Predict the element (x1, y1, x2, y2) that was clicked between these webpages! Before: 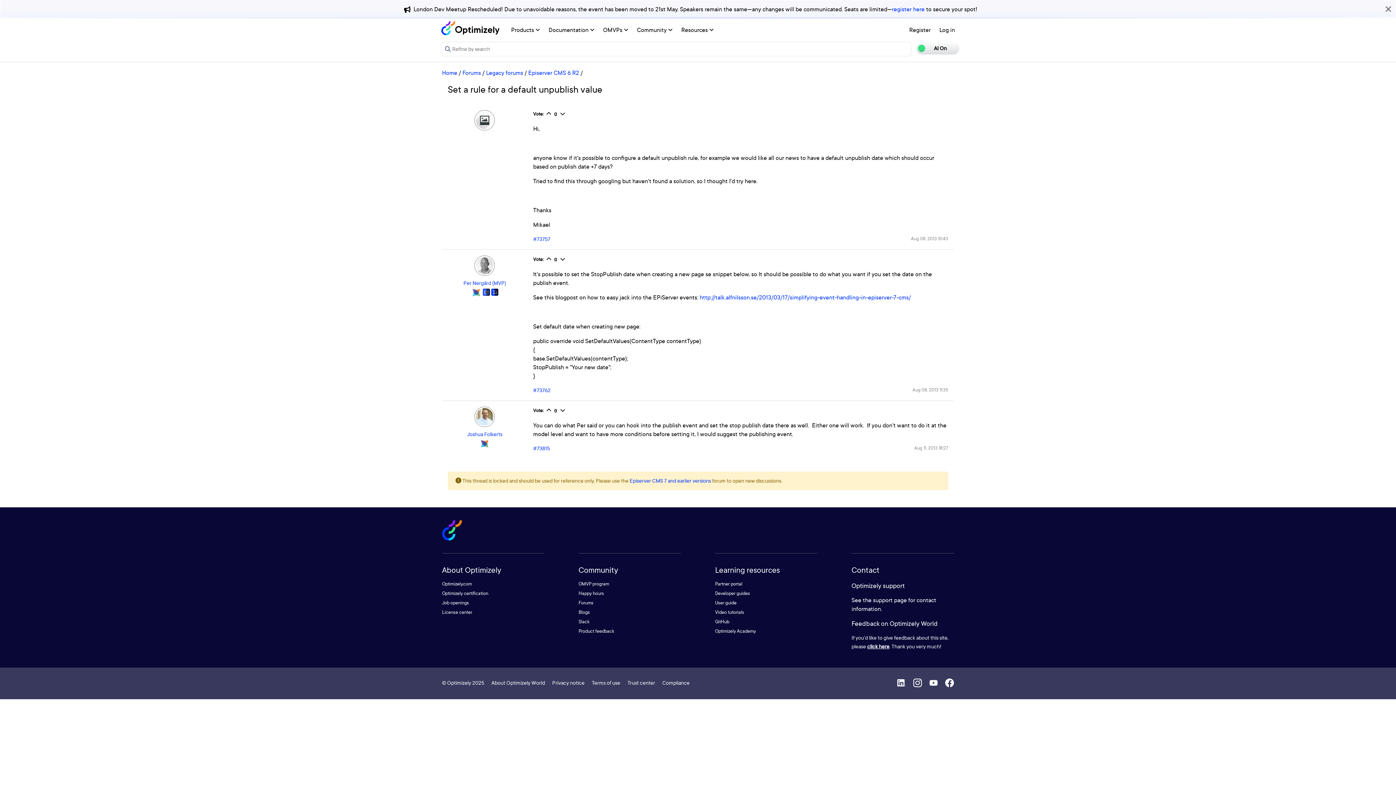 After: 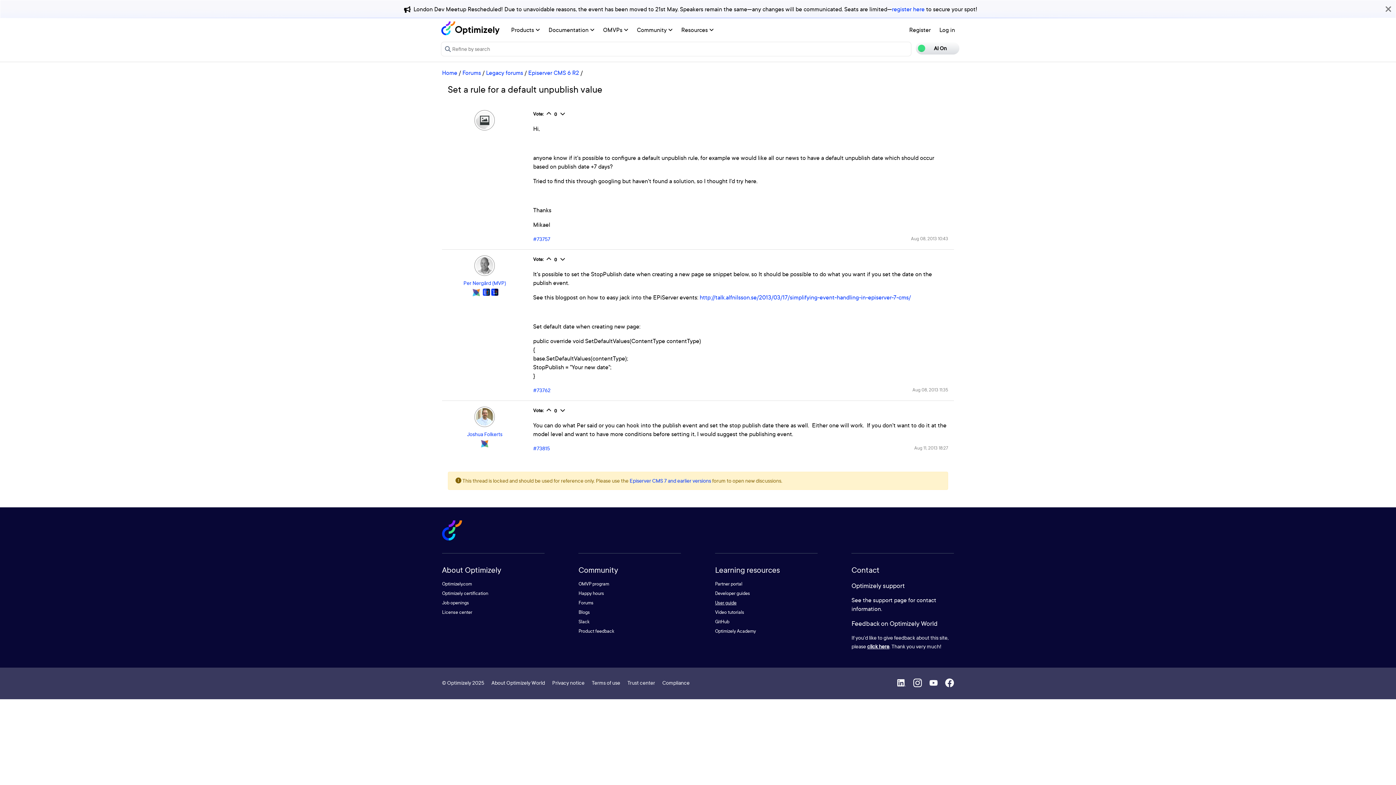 Action: bbox: (715, 600, 736, 606) label: User guide